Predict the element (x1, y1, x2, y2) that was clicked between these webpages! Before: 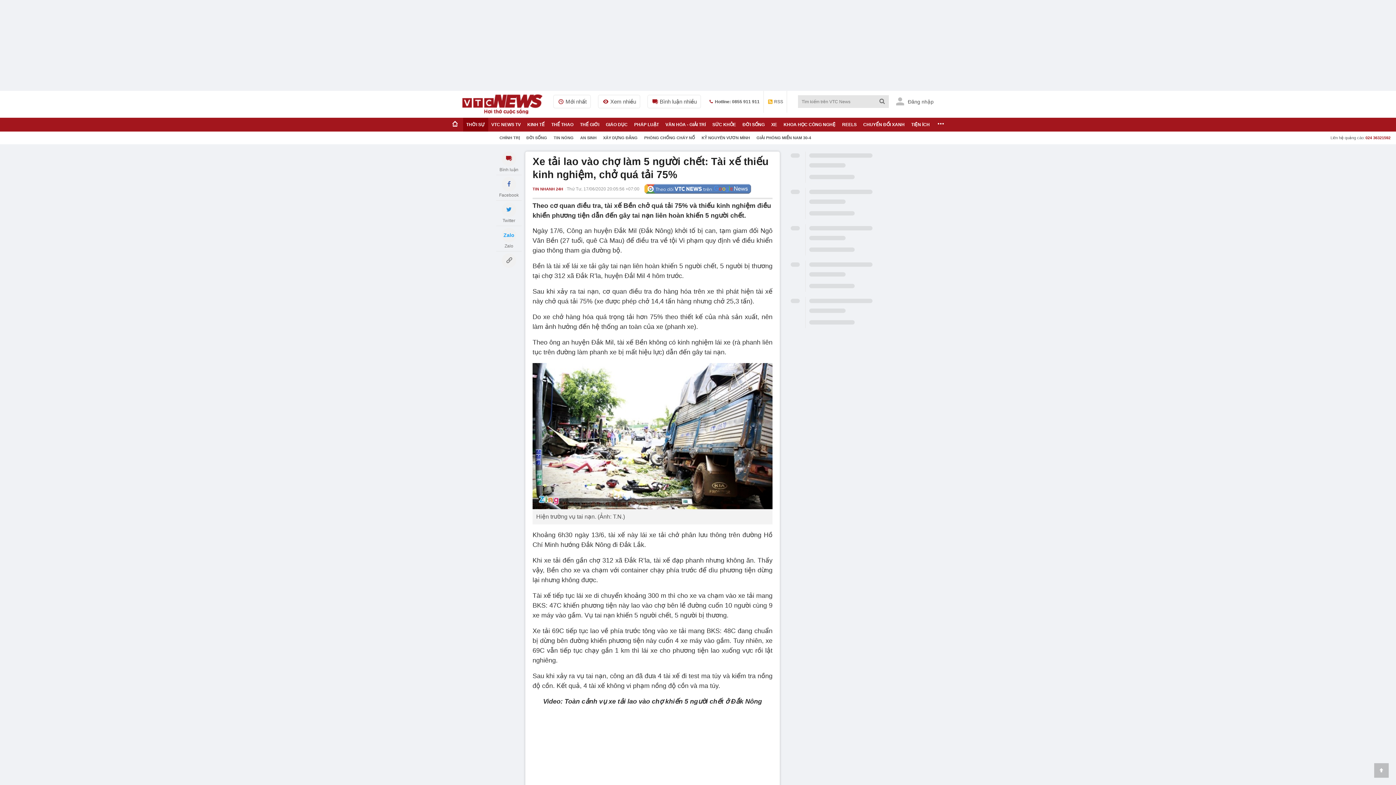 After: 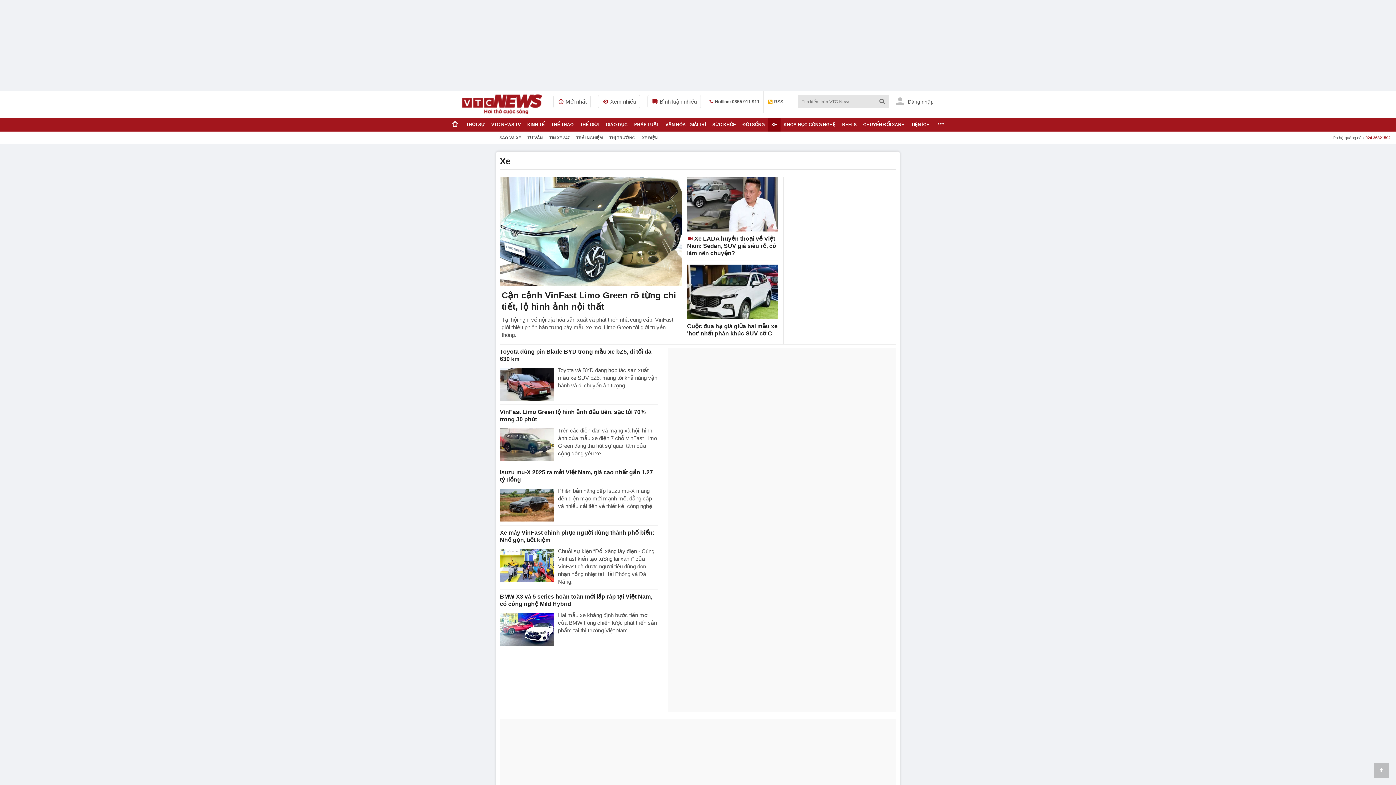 Action: bbox: (768, 117, 780, 131) label: XE